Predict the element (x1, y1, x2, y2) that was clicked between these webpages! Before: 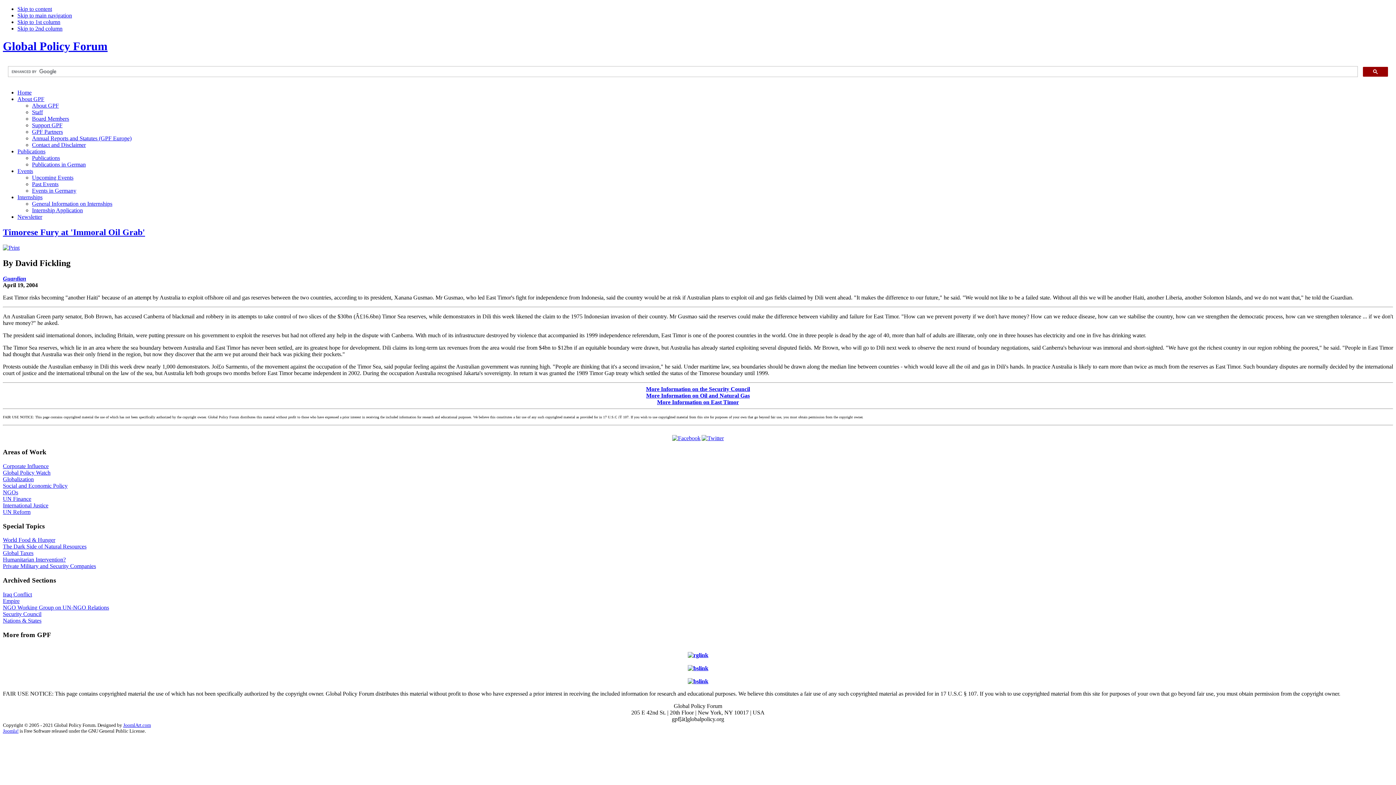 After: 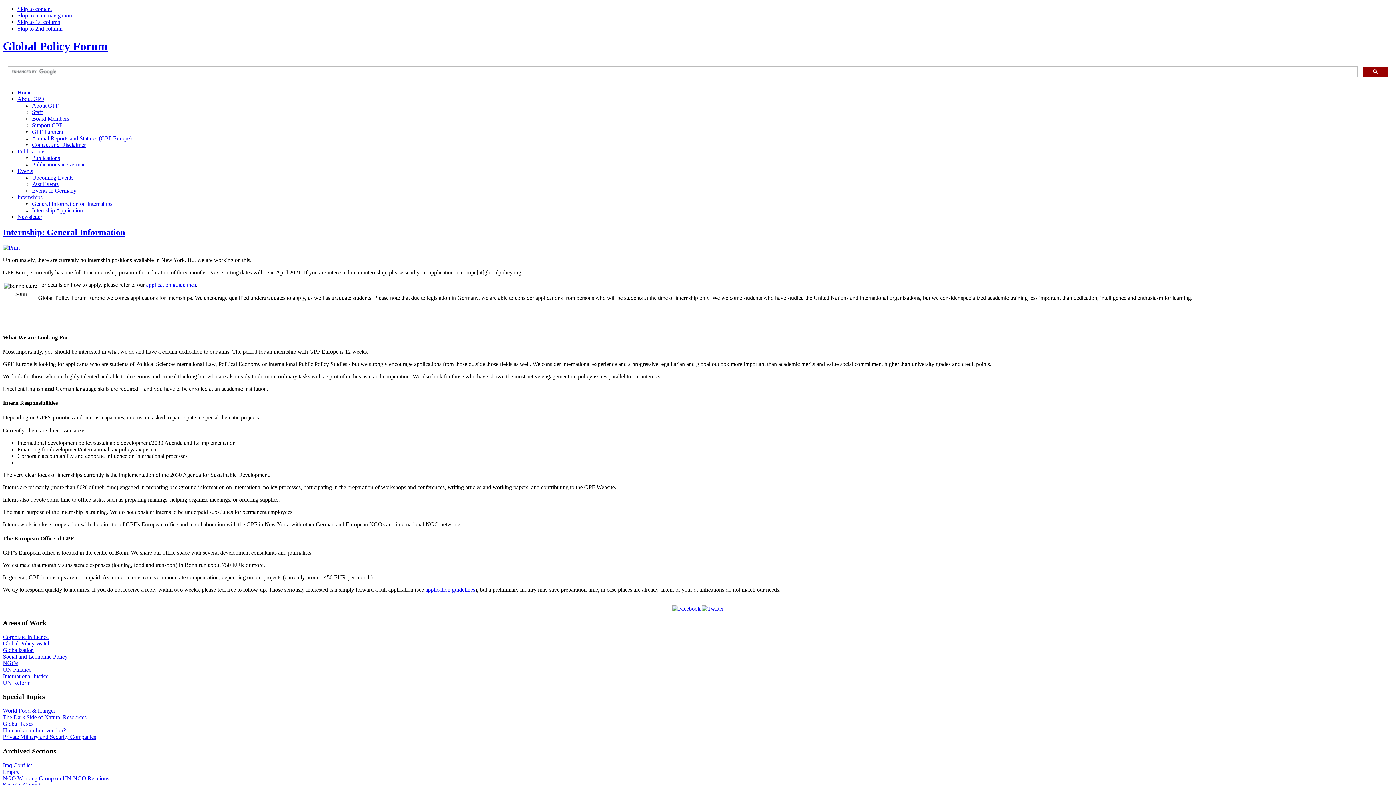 Action: label: General Information on Internships bbox: (32, 200, 112, 206)